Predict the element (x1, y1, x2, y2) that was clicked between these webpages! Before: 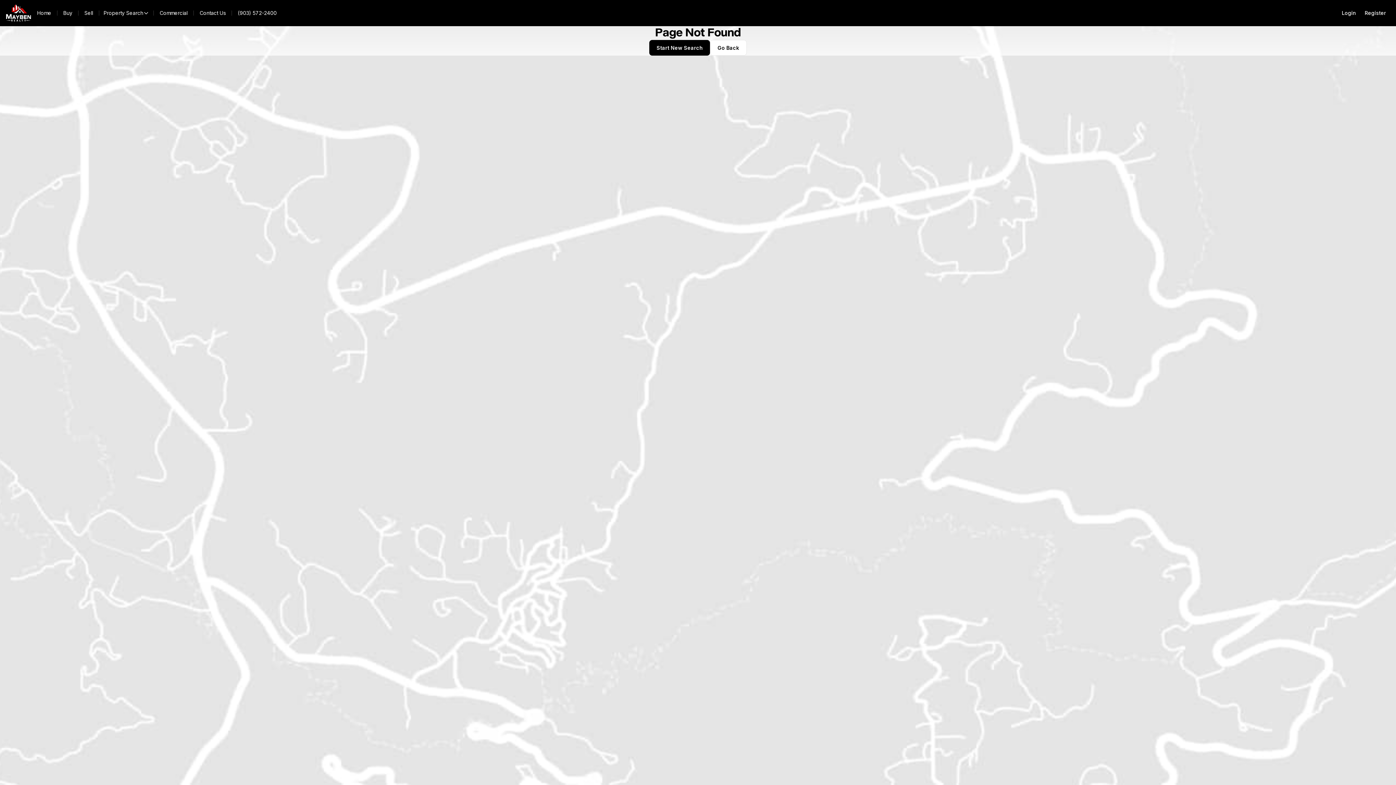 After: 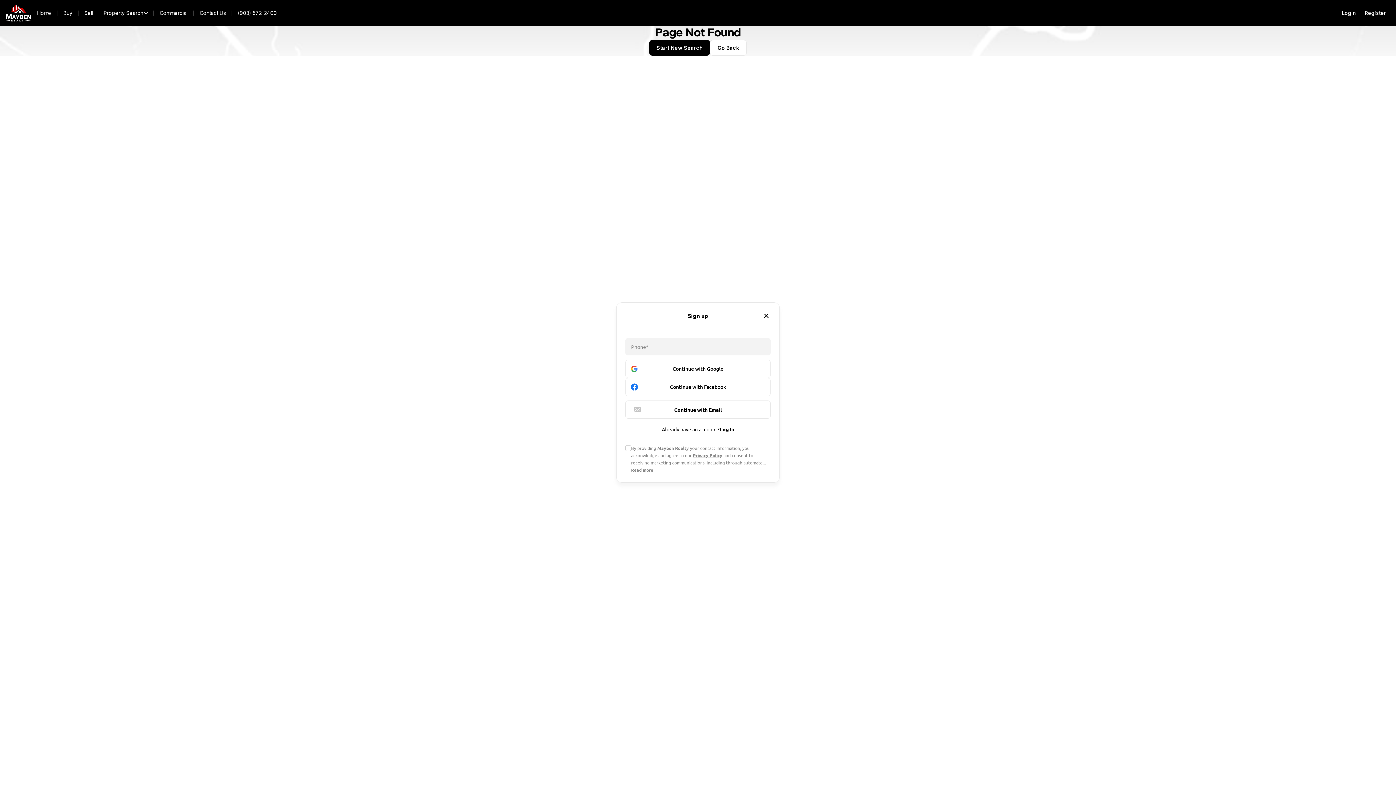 Action: bbox: (1360, 5, 1390, 20) label: Register